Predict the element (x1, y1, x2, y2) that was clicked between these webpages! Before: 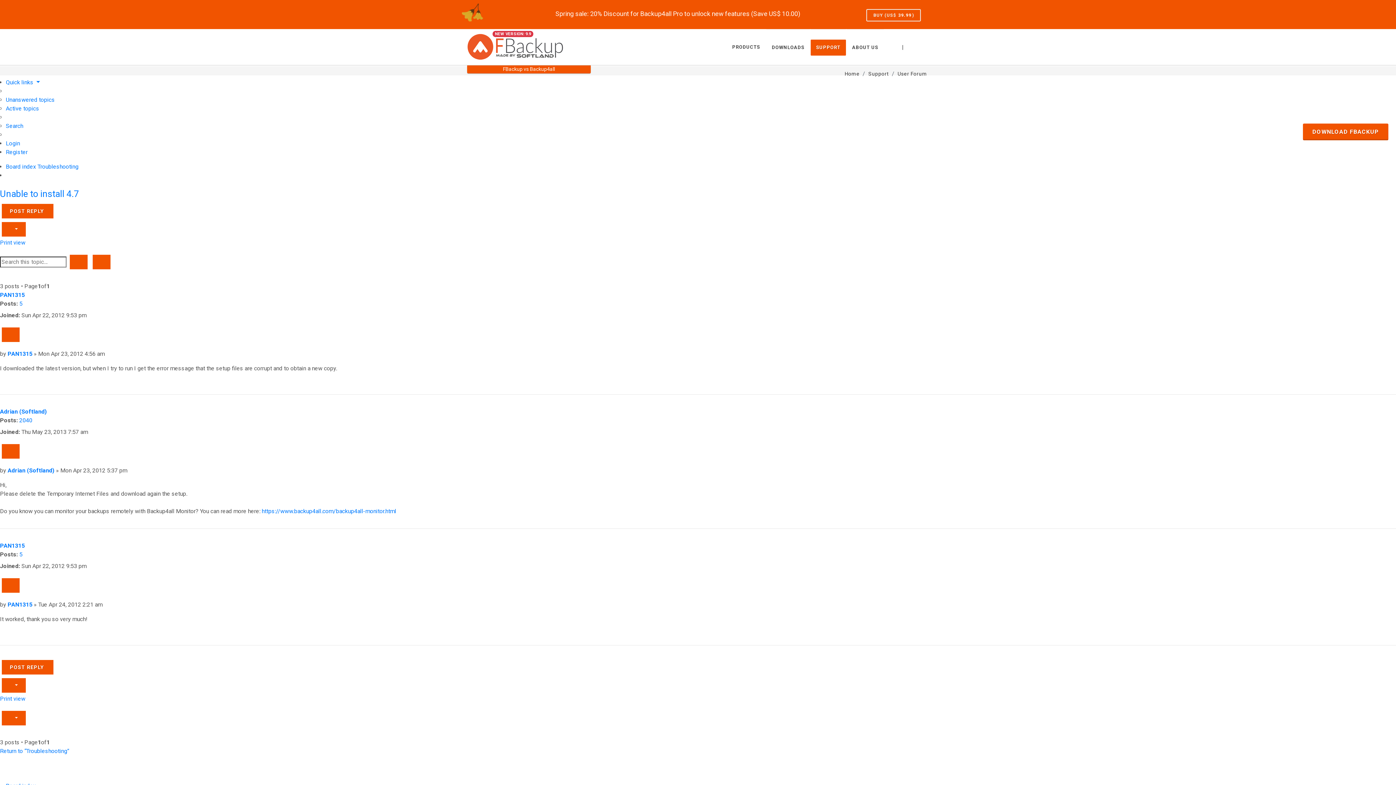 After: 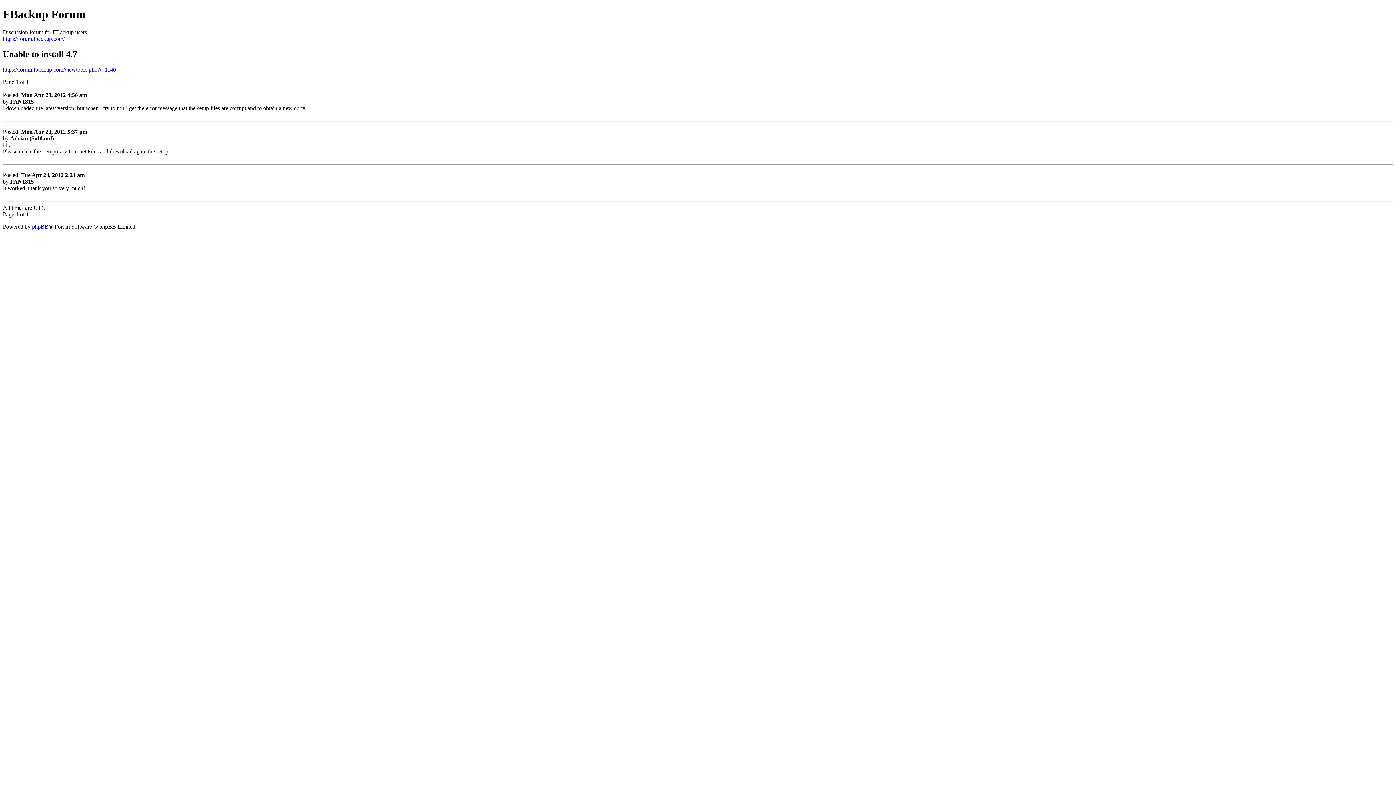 Action: bbox: (0, 239, 25, 246) label: Print view